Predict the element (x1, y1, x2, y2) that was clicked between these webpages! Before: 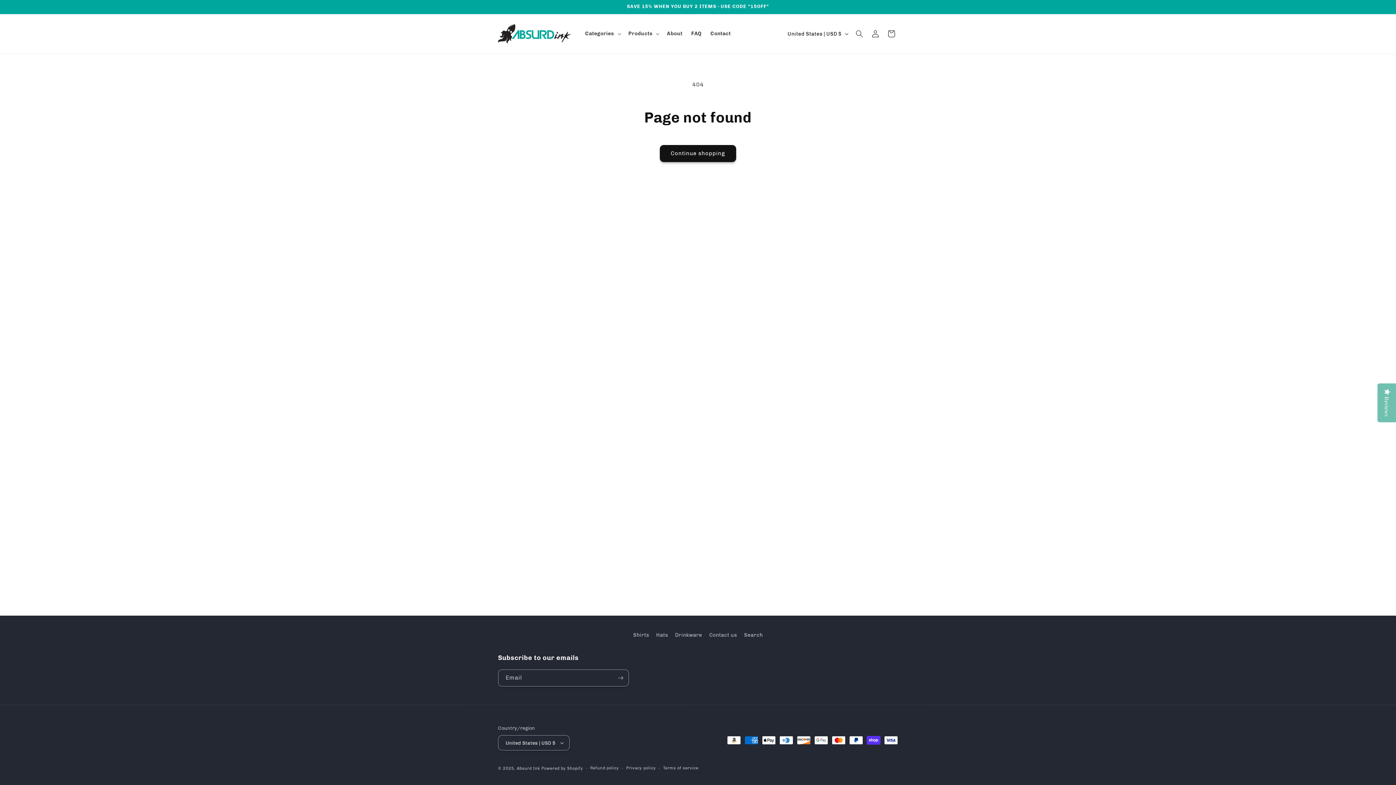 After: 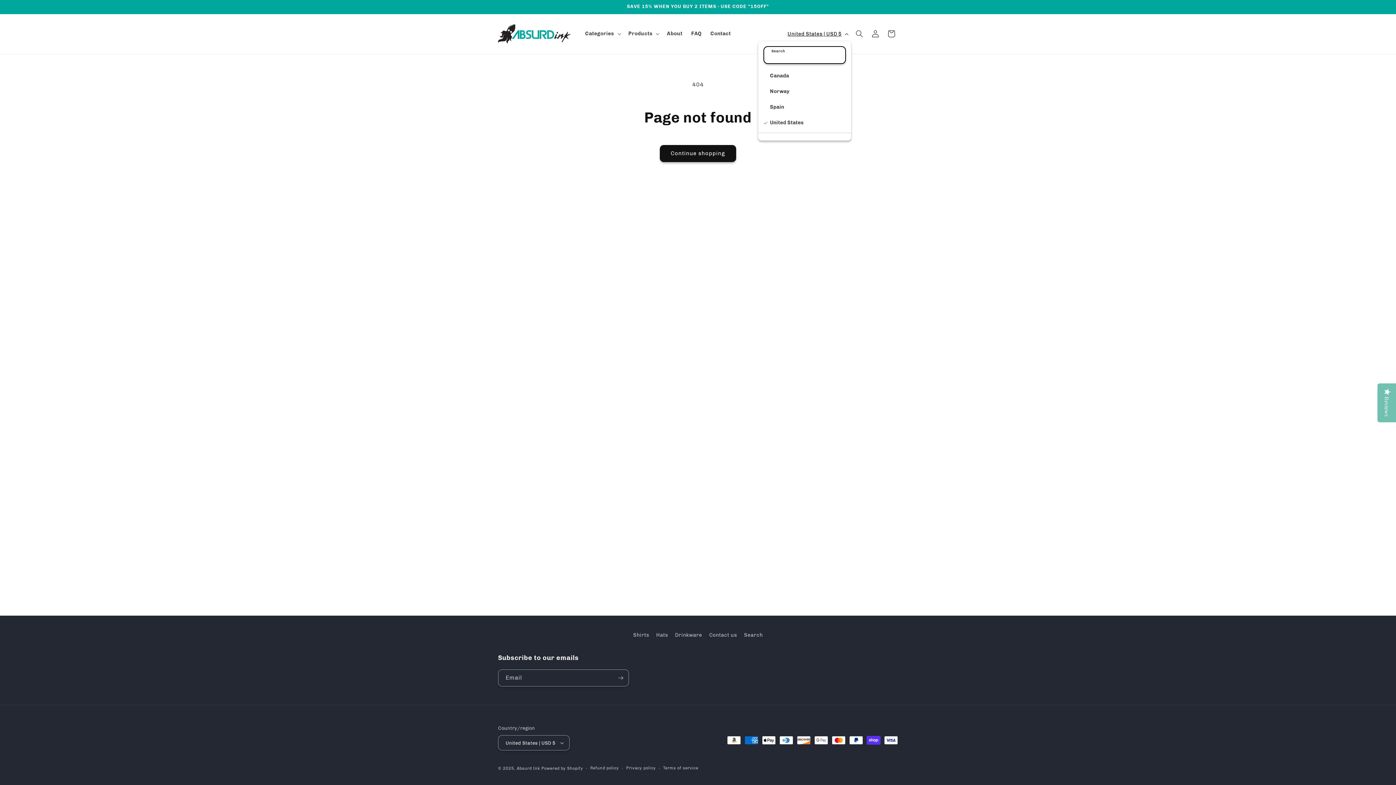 Action: bbox: (783, 27, 851, 40) label: United States | USD $